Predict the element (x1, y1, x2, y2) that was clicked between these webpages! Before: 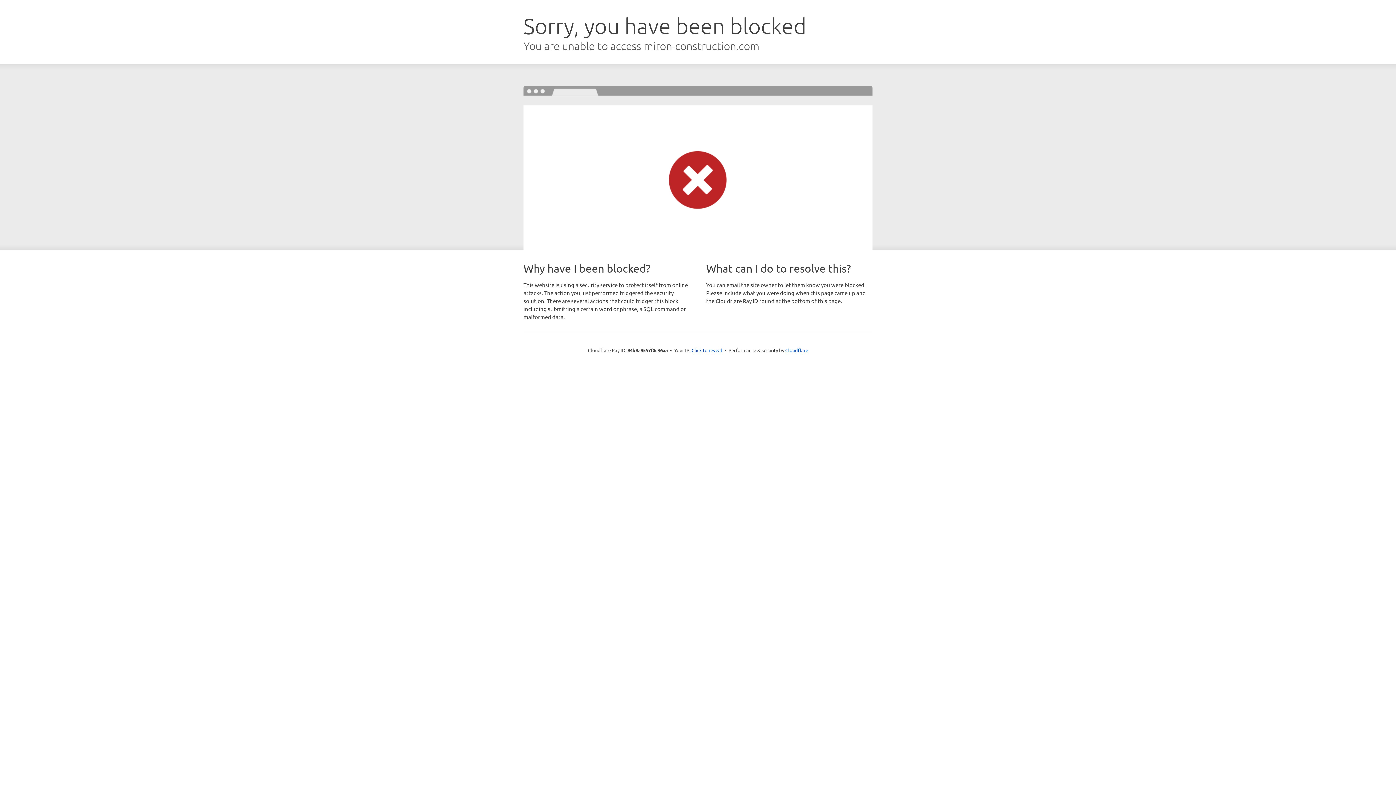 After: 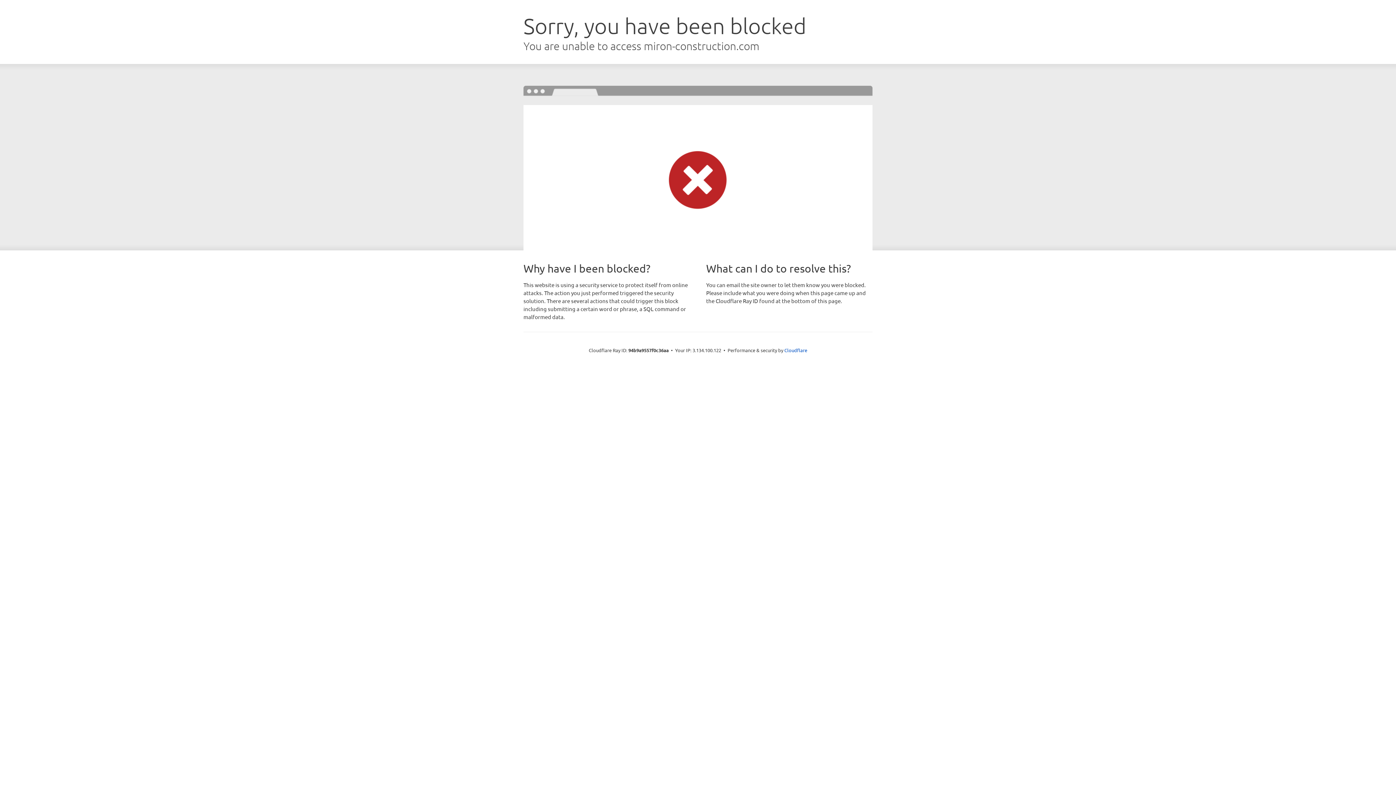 Action: bbox: (691, 346, 722, 353) label: Click to reveal